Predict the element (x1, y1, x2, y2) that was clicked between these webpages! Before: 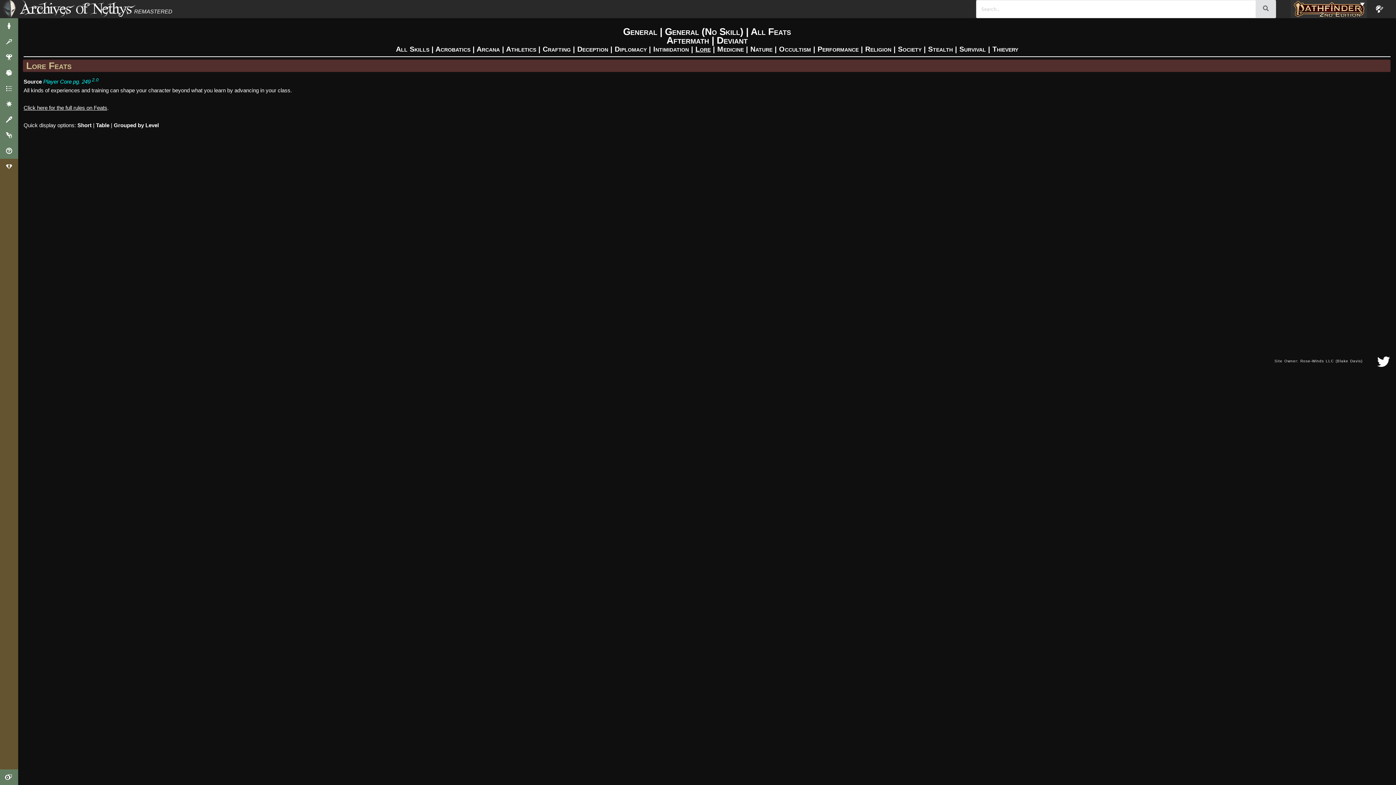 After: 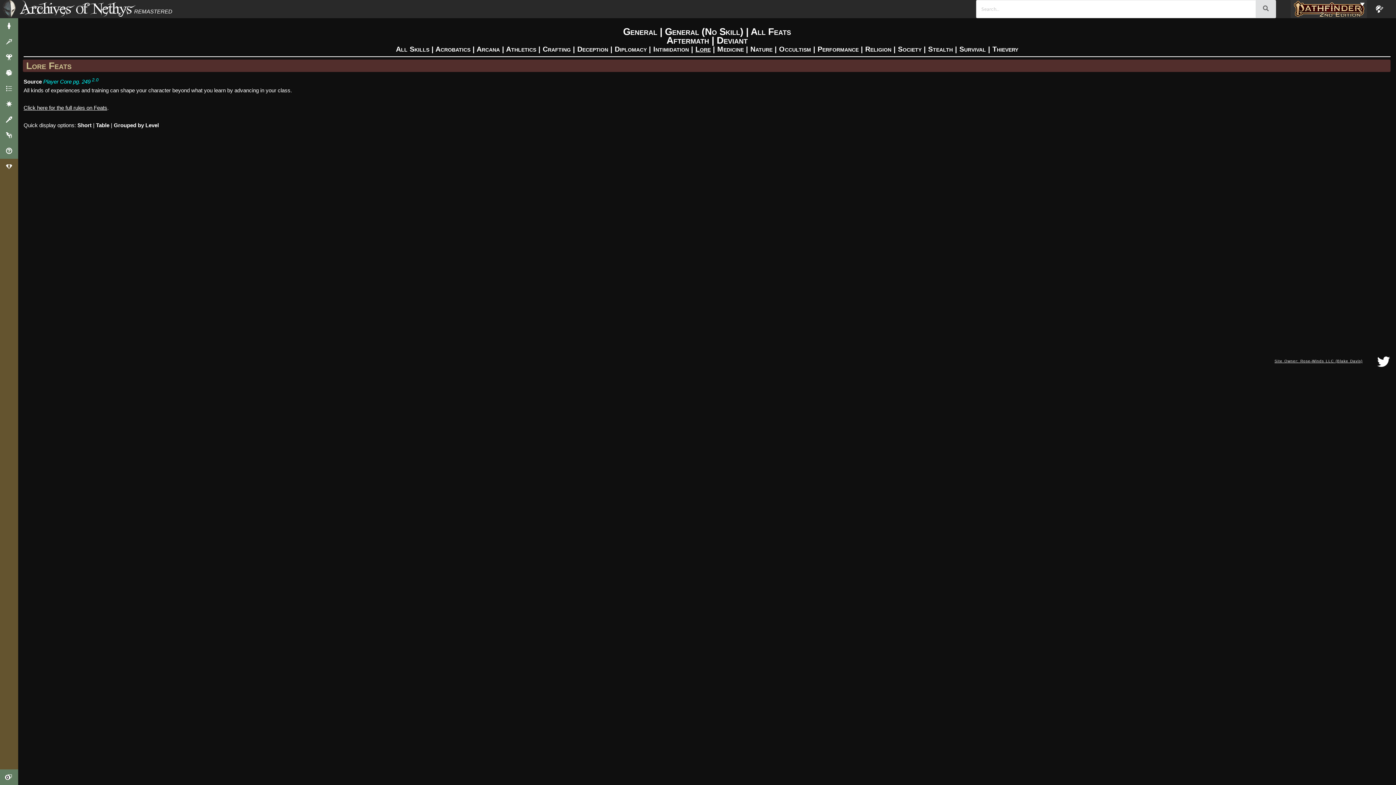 Action: label: Site Owner: Rose-Winds LLC (Blake Davis) bbox: (1269, 352, 1368, 370)